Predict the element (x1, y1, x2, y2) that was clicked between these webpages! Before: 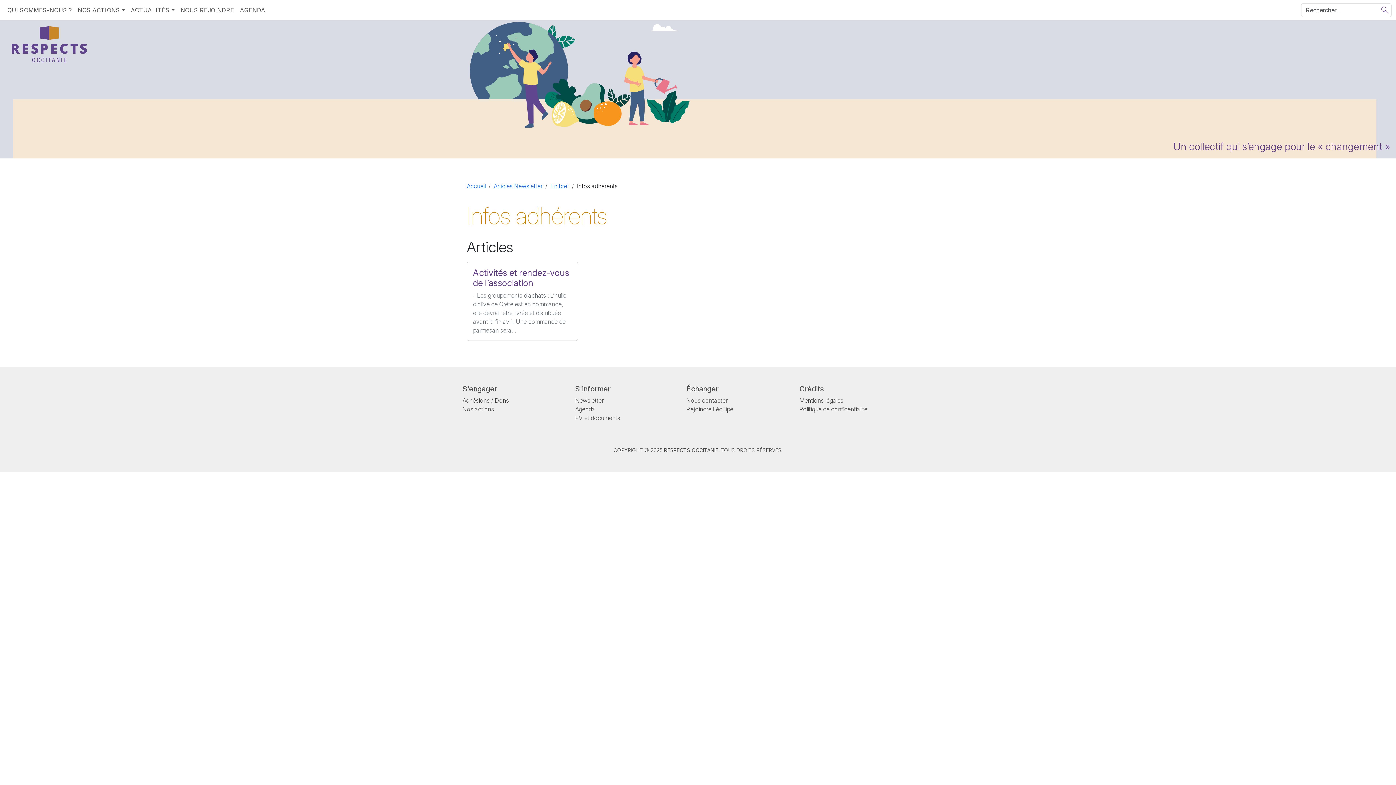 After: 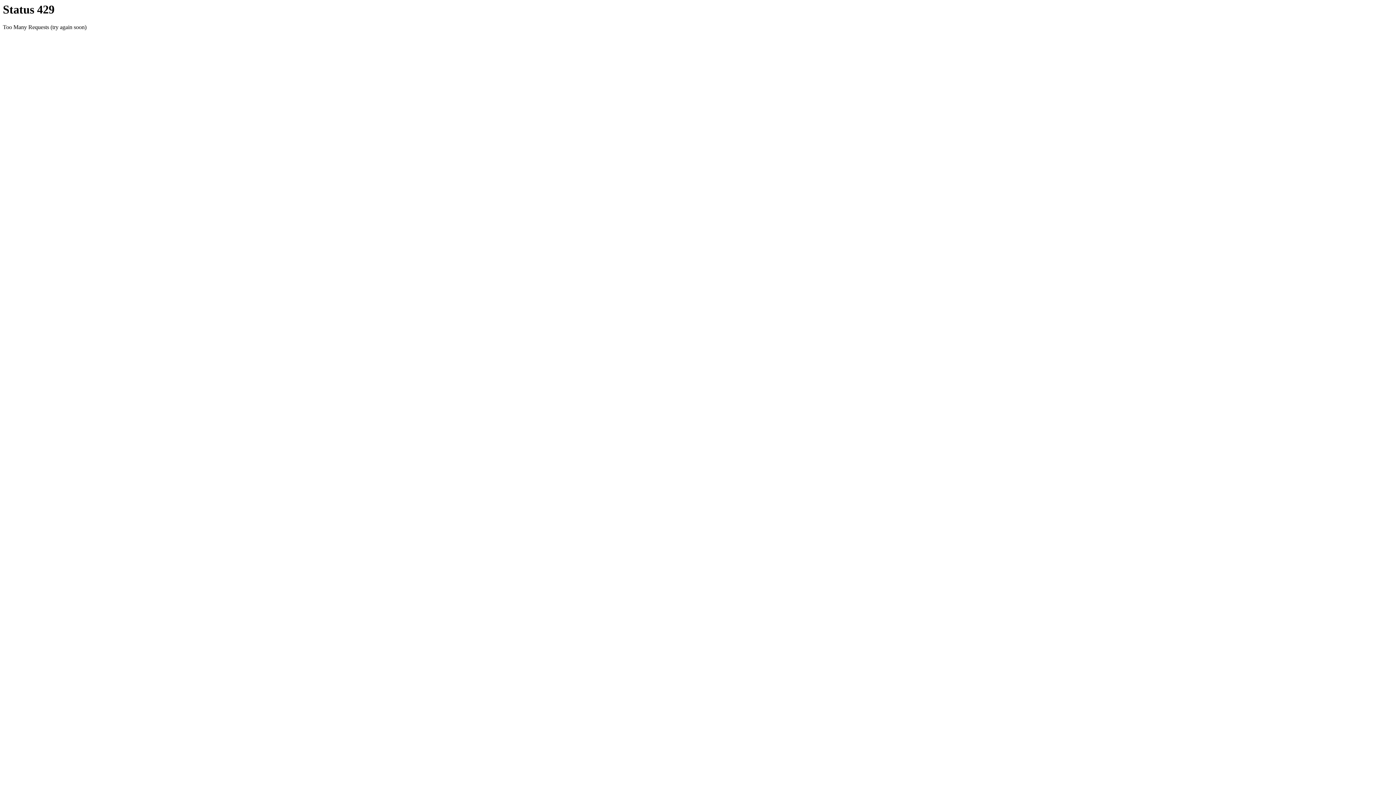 Action: label: En bref bbox: (550, 182, 569, 189)